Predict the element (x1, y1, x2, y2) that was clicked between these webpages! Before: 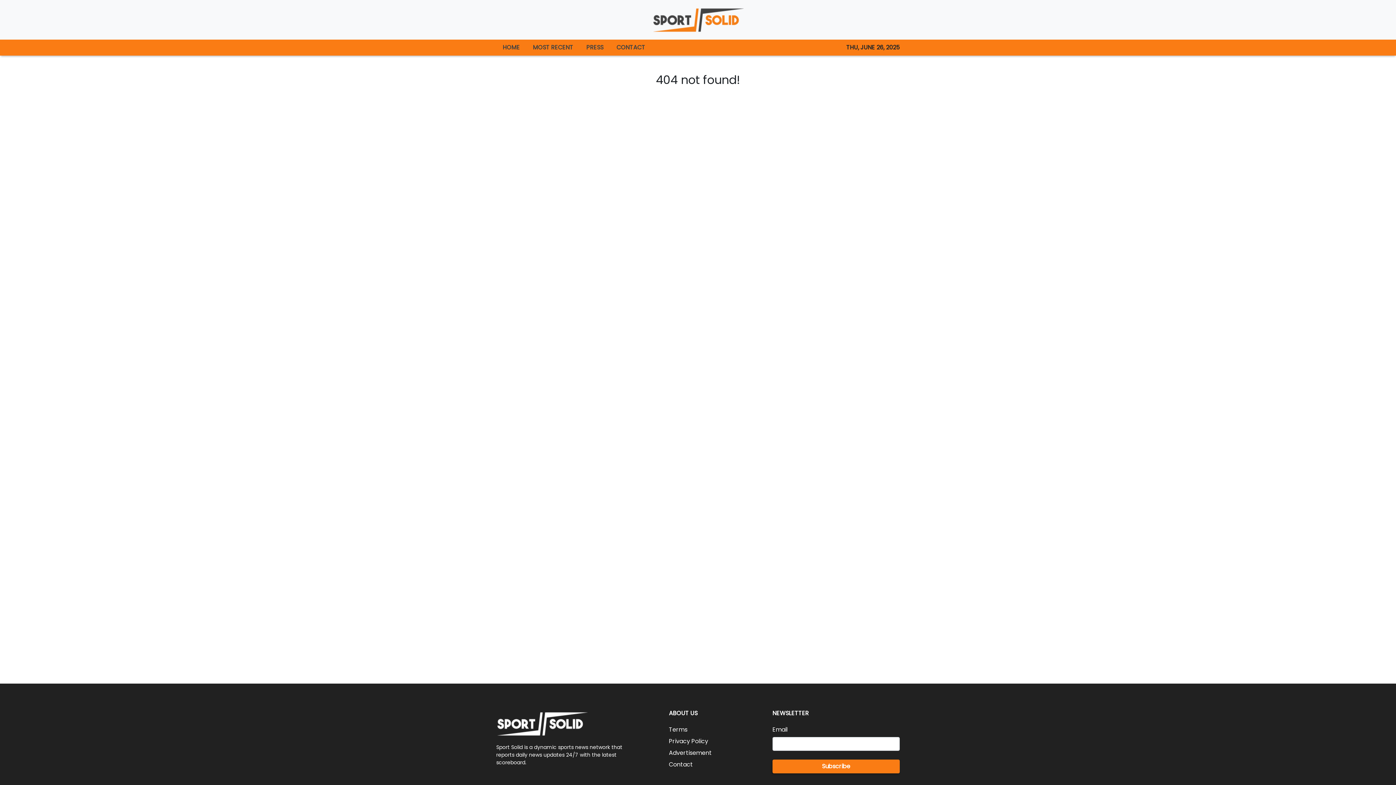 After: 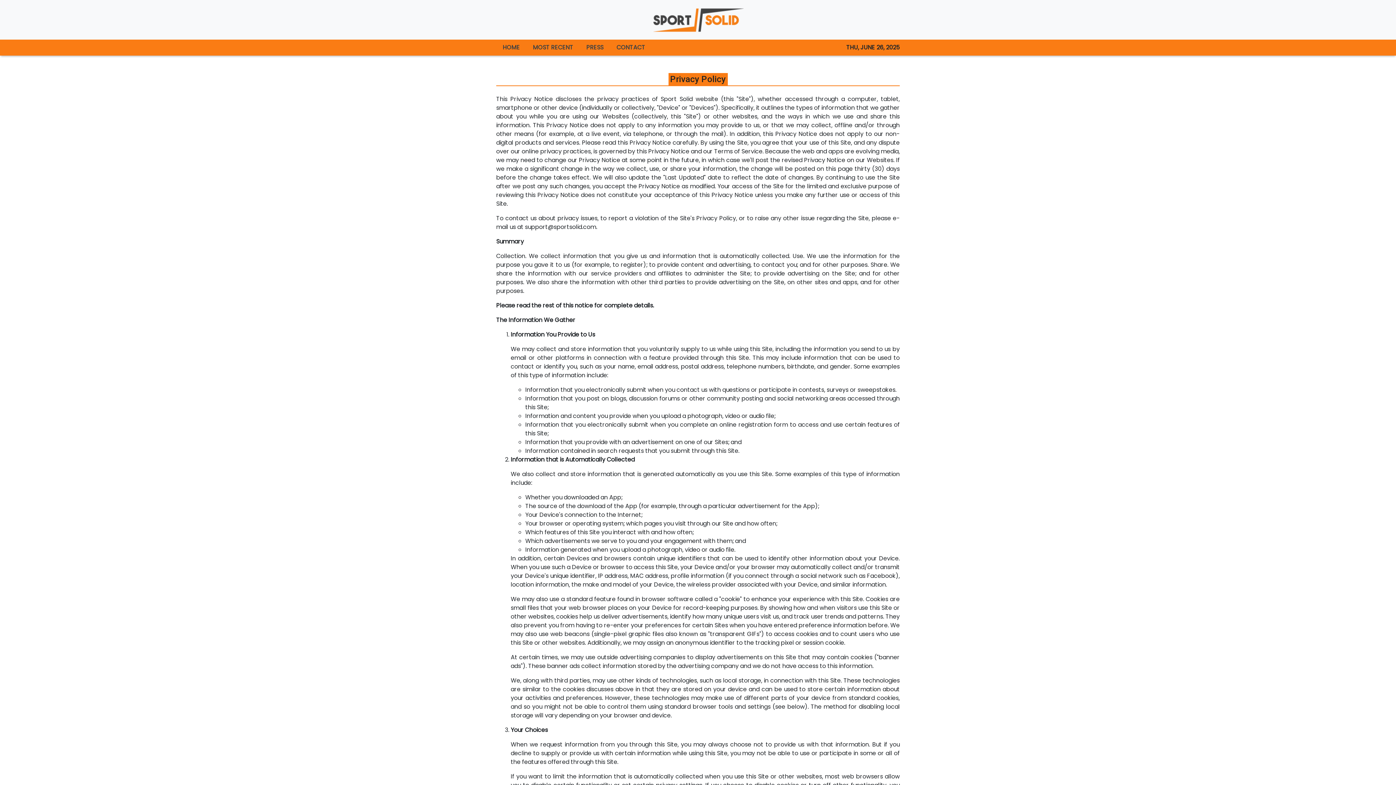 Action: bbox: (669, 737, 708, 745) label: Privacy Policy